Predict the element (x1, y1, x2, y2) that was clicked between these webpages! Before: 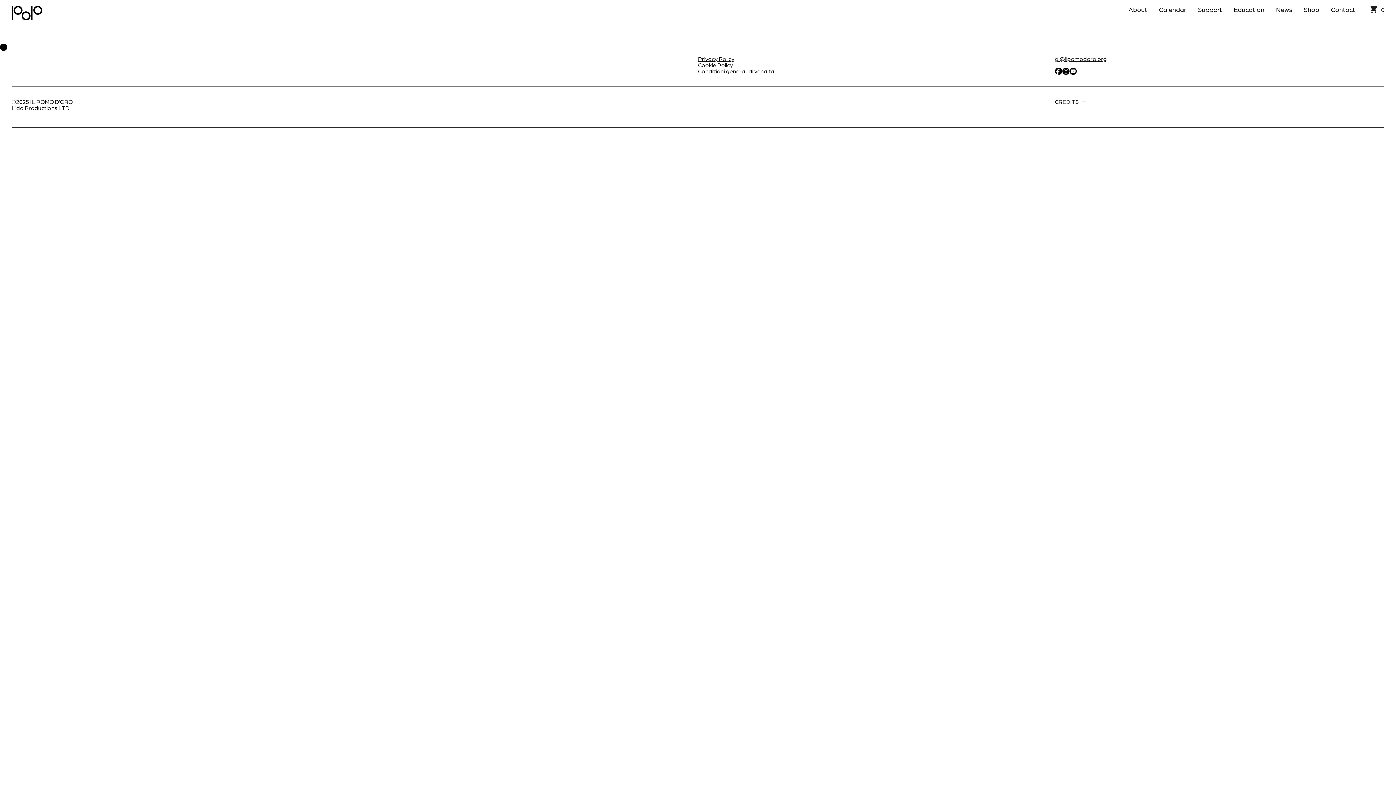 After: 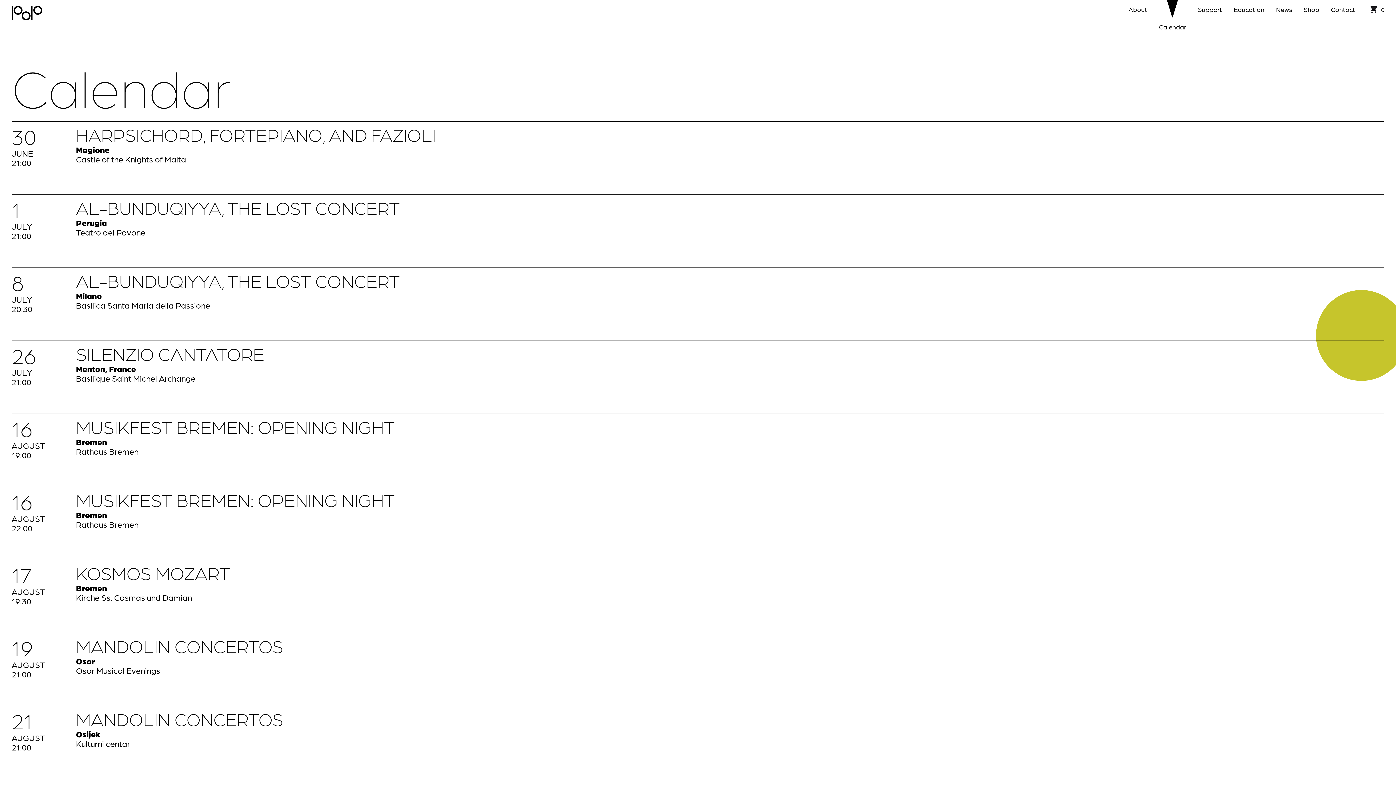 Action: bbox: (1159, 0, 1186, 13) label: Calendar